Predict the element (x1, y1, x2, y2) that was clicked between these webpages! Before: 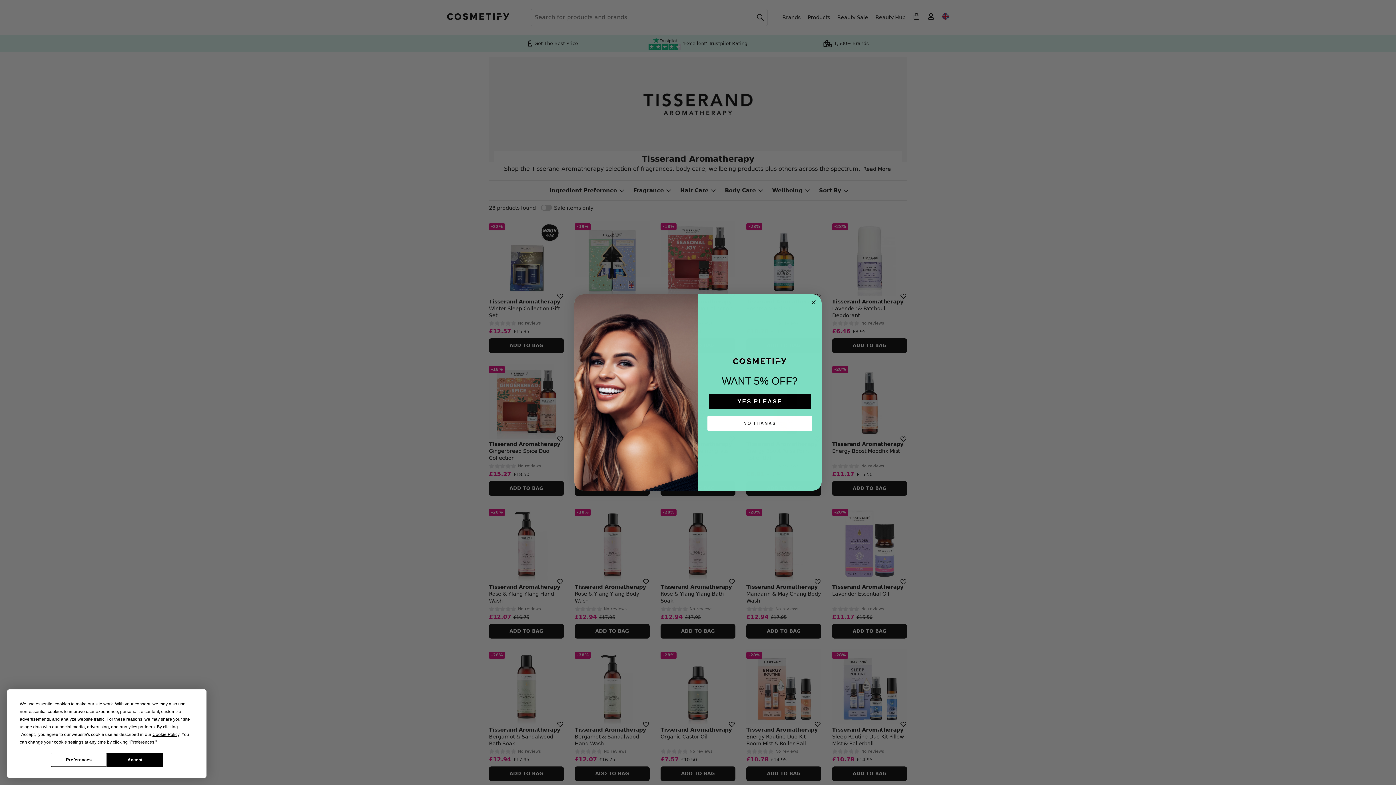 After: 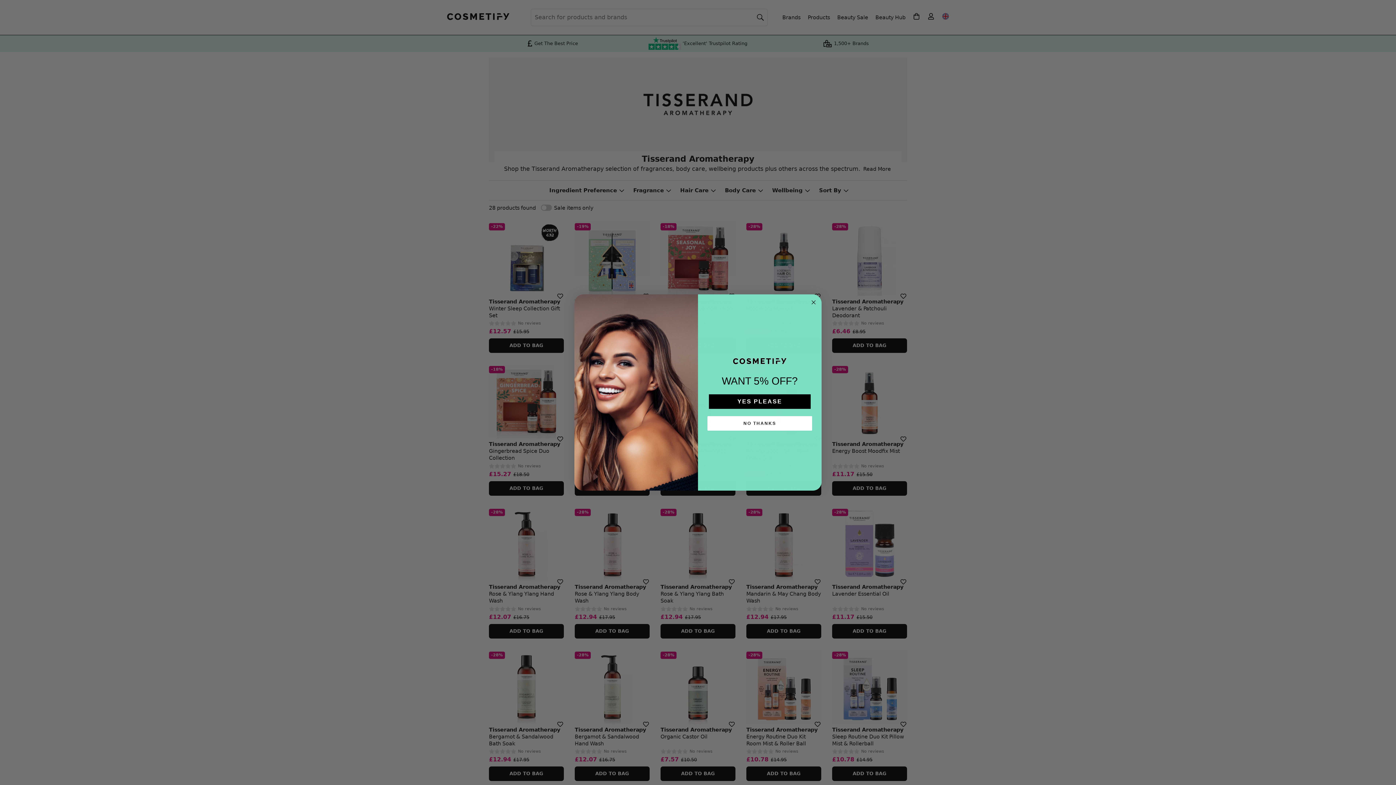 Action: label: Accept bbox: (106, 753, 163, 767)